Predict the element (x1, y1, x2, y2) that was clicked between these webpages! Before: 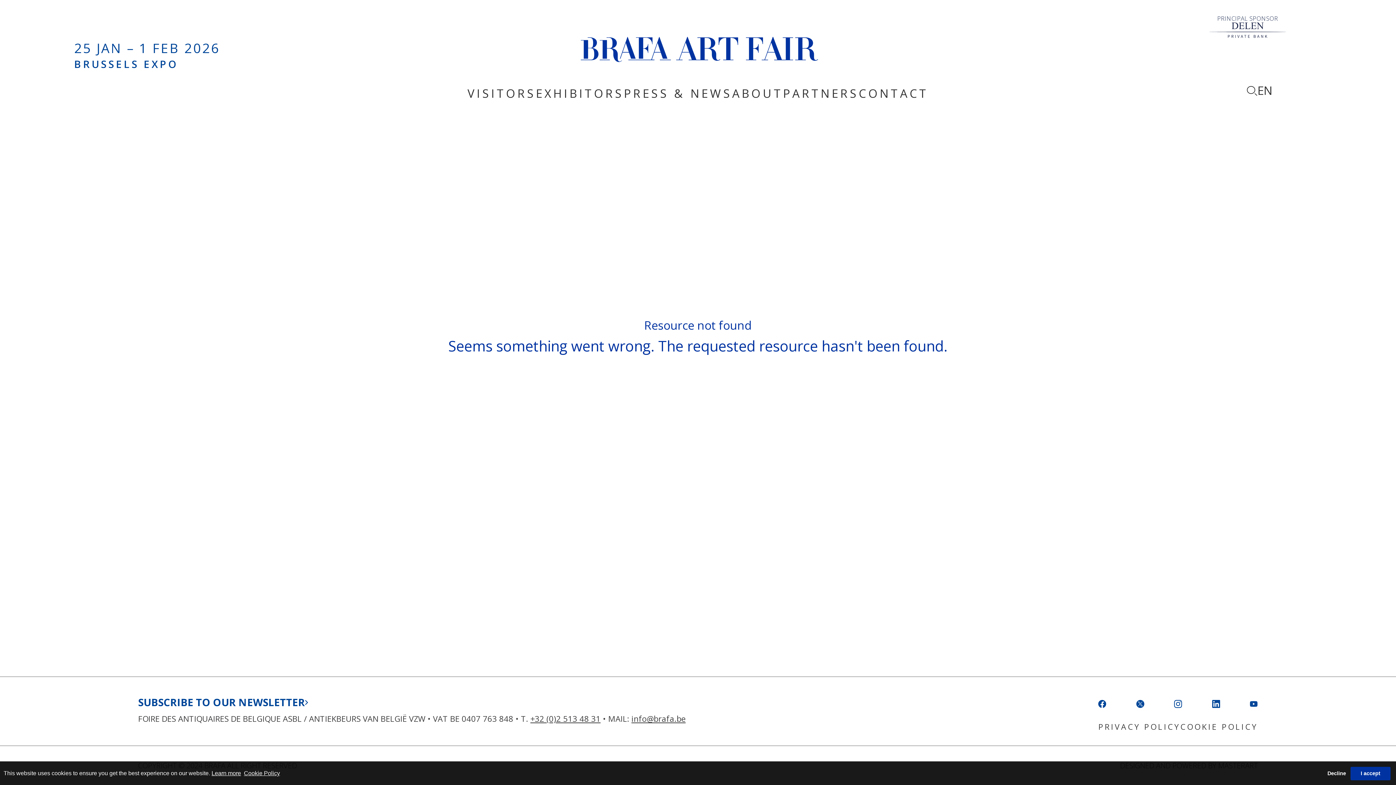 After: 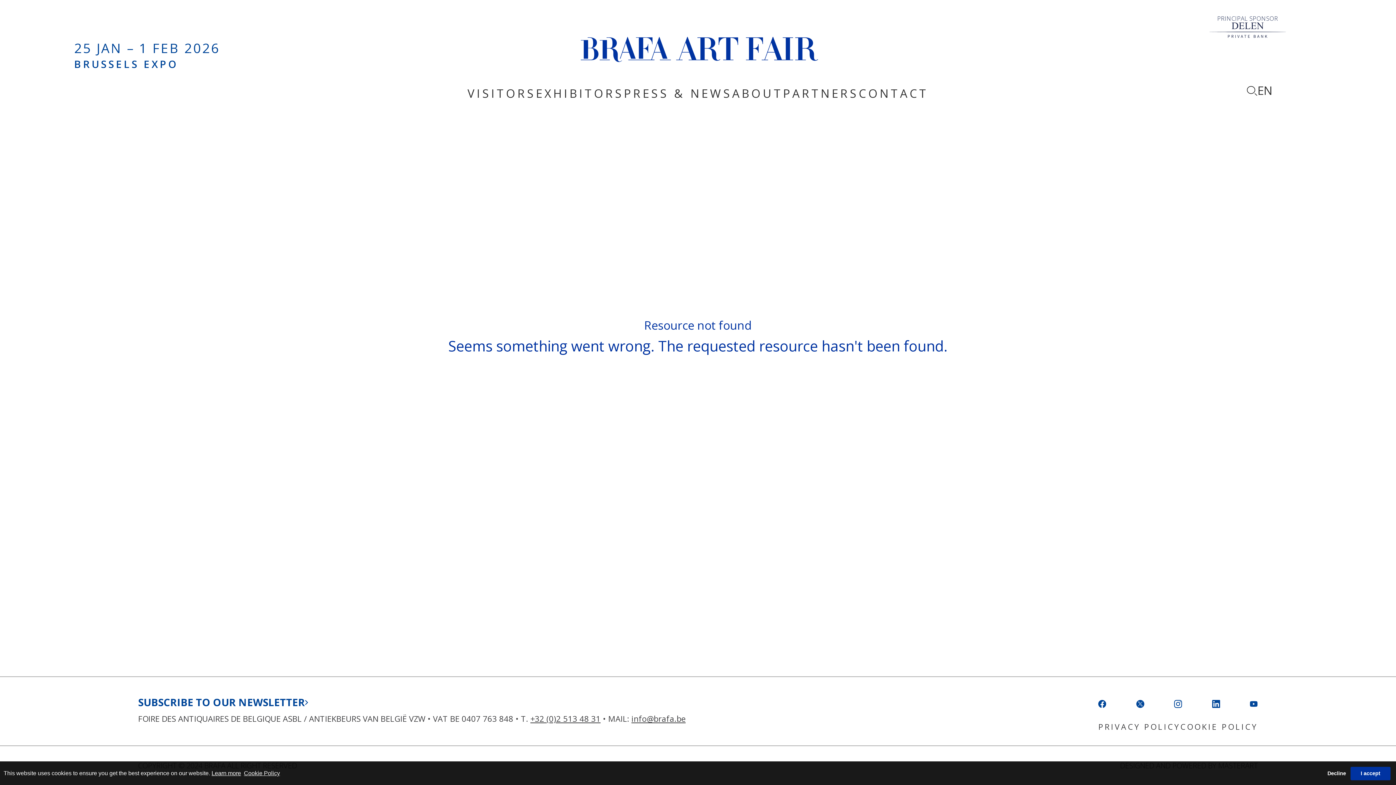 Action: bbox: (1212, 692, 1220, 712)